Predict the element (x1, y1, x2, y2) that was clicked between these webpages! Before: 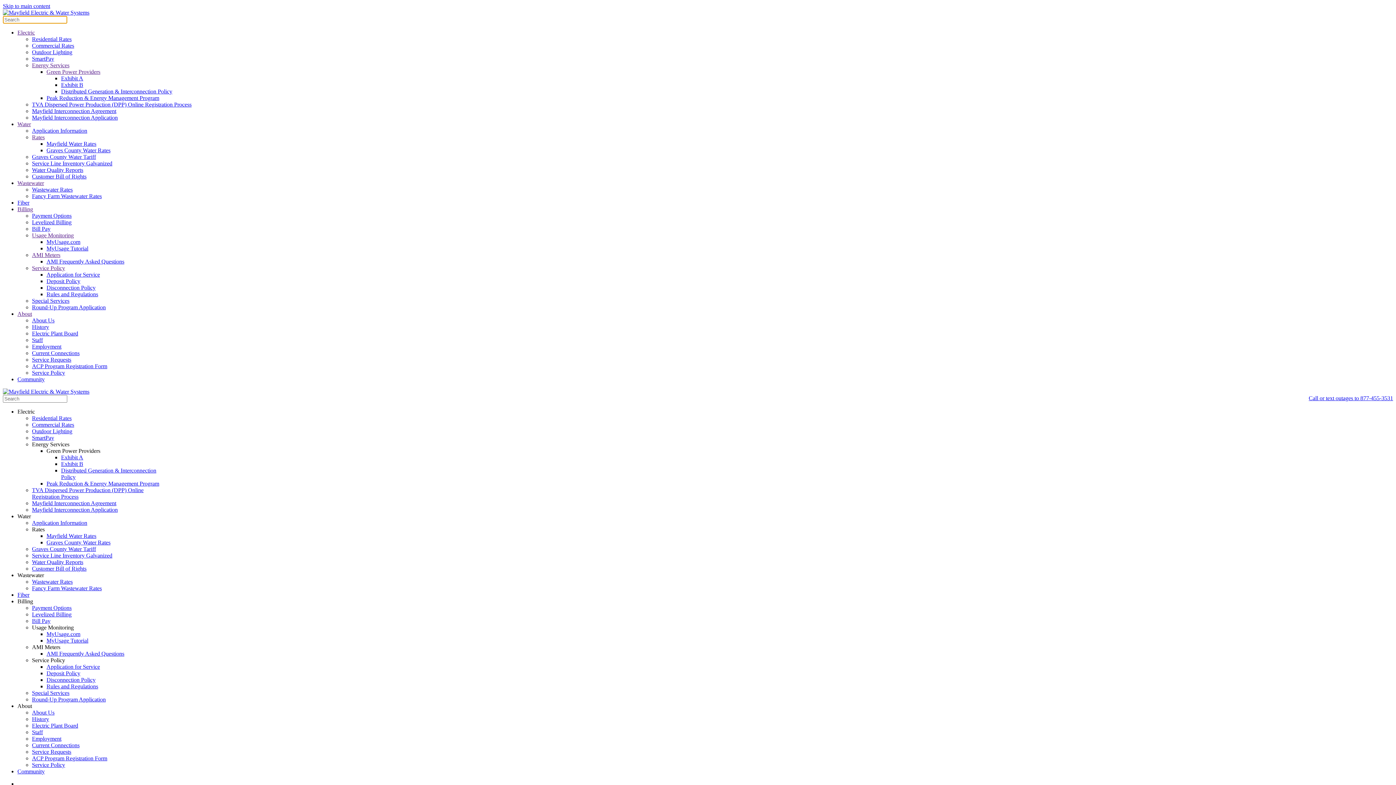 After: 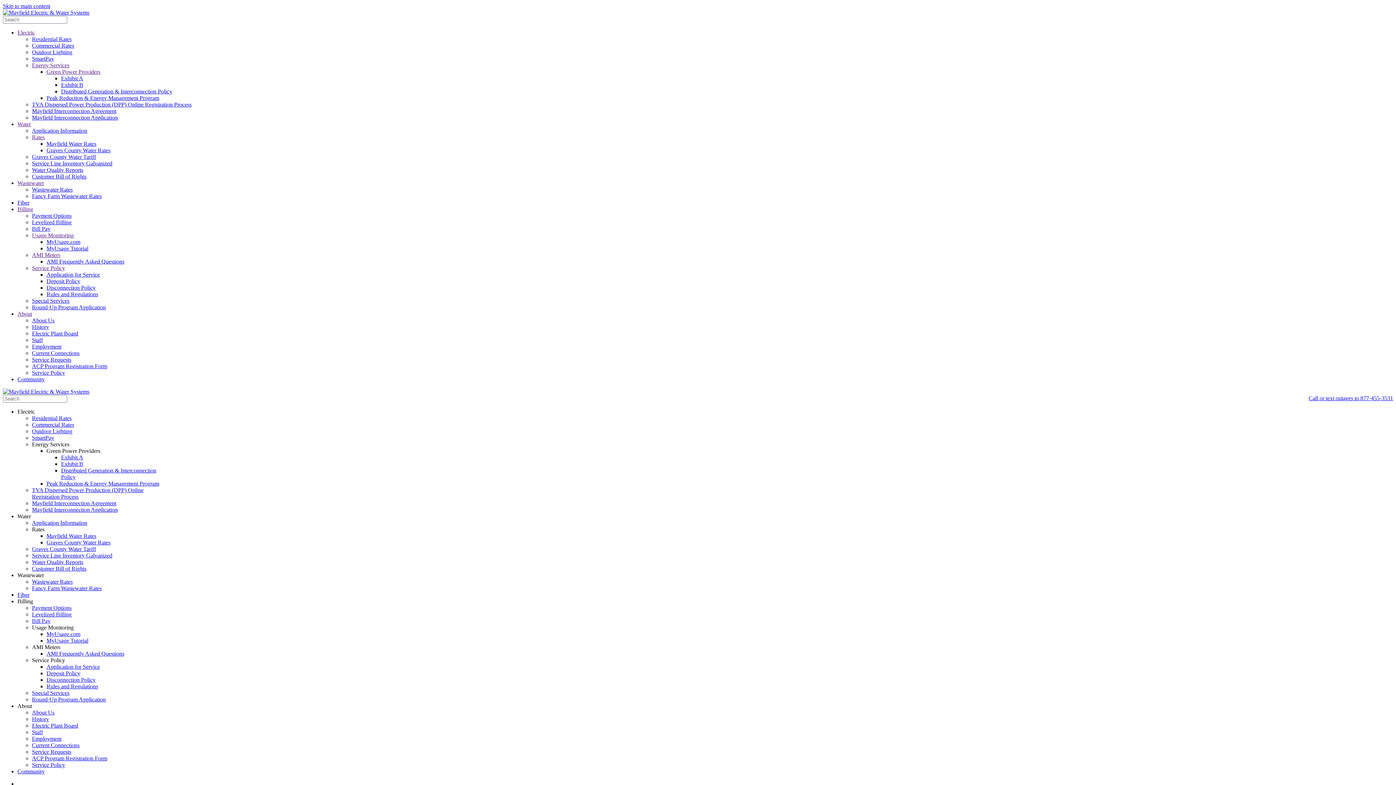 Action: bbox: (17, 513, 30, 519) label: Water